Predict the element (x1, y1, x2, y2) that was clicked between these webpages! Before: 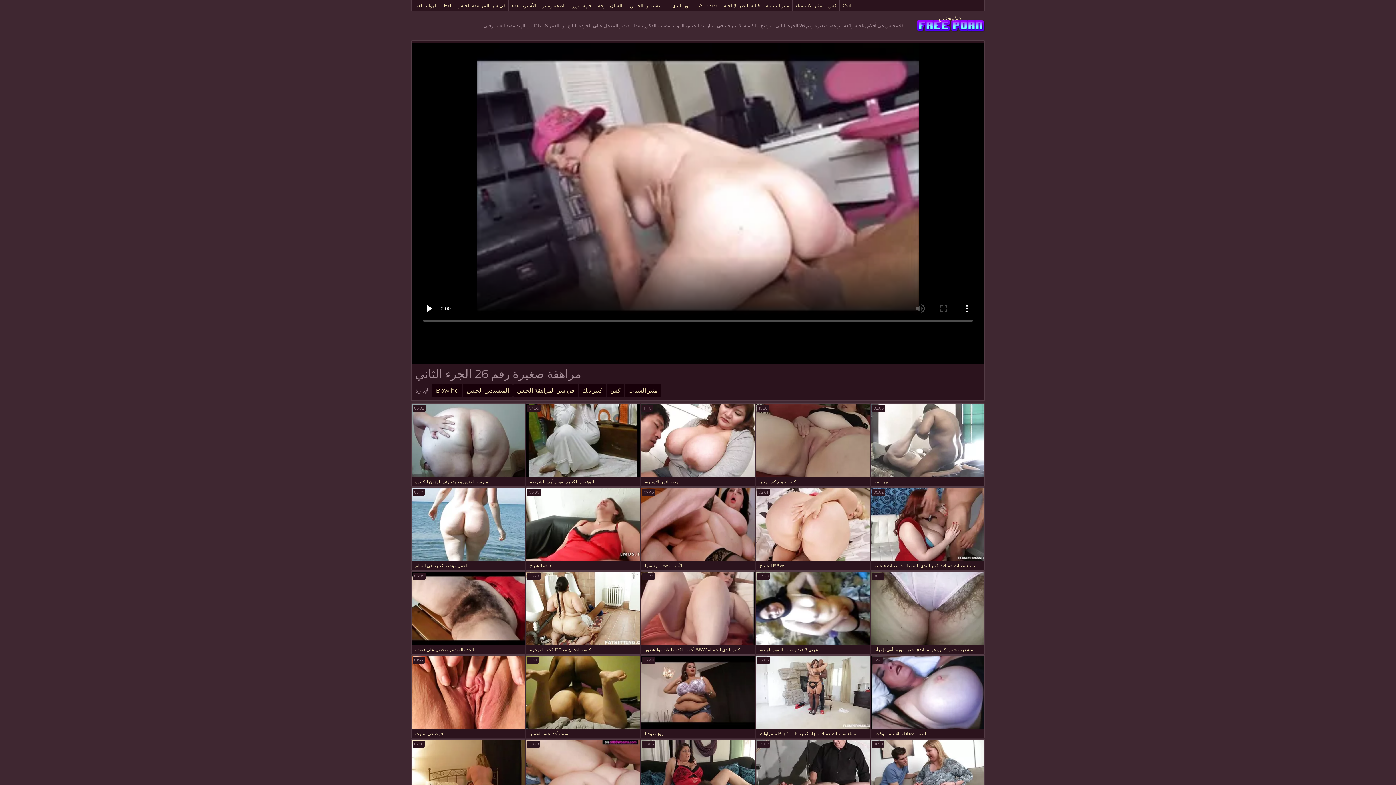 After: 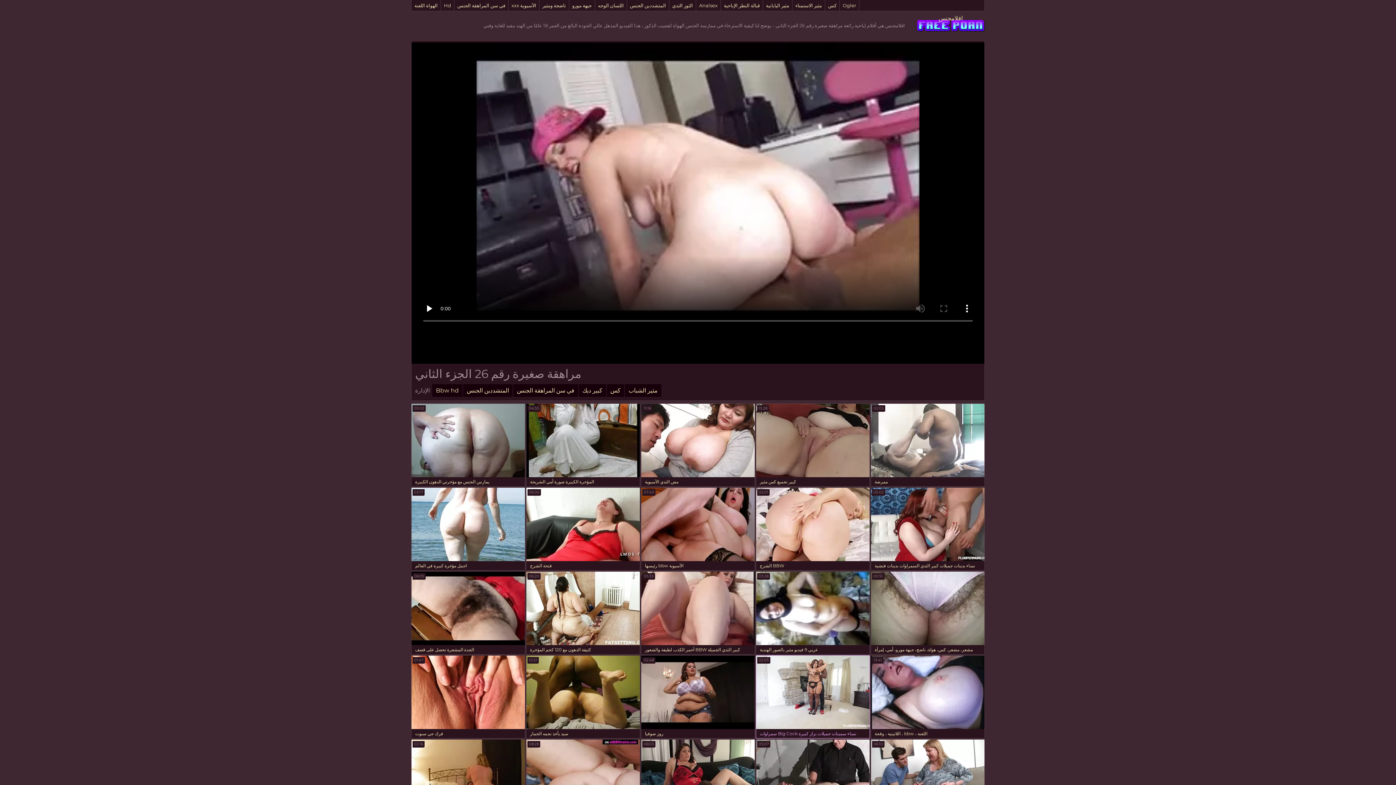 Action: label: نساء سمينات جميلات بزاز كبيرة Big Cock سمراوات Interracial Latin bbox: (756, 655, 870, 738)